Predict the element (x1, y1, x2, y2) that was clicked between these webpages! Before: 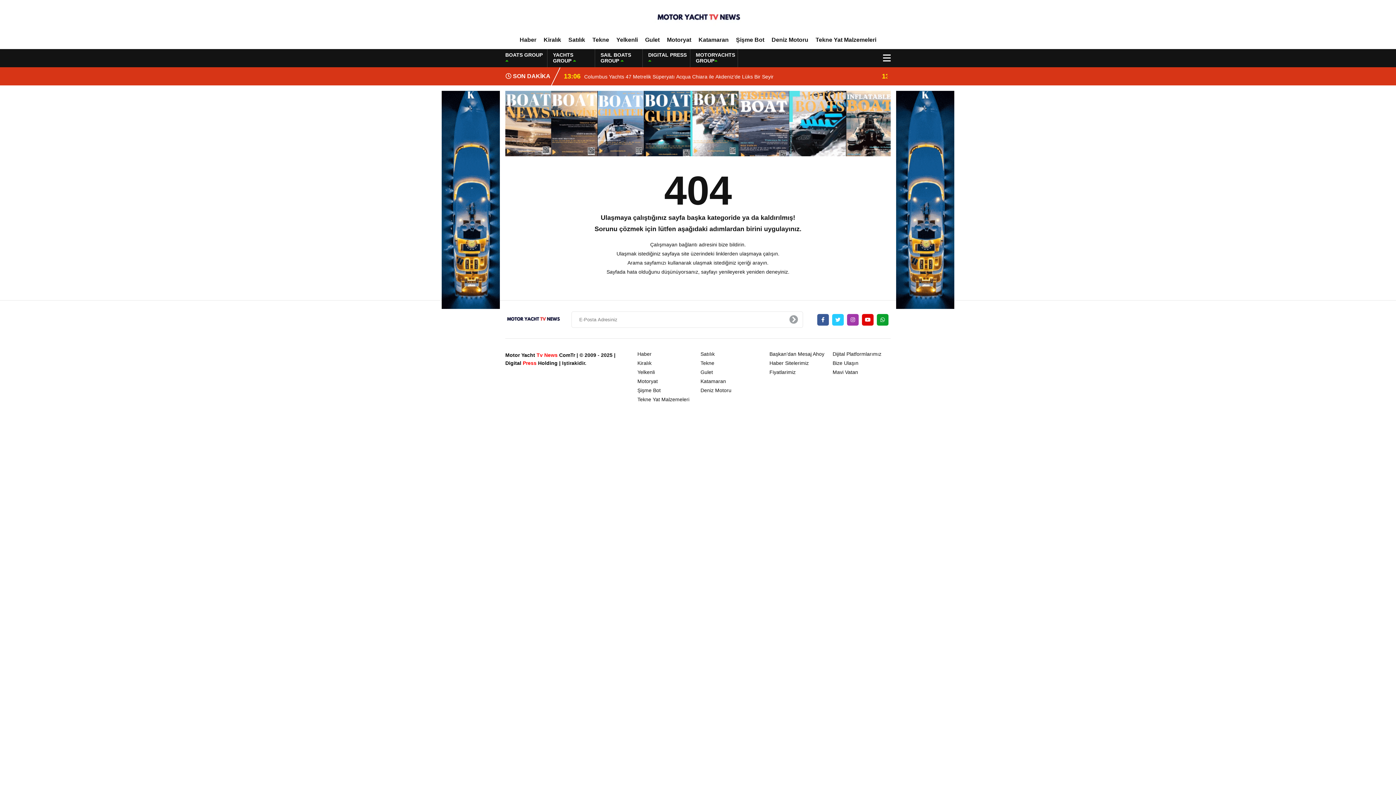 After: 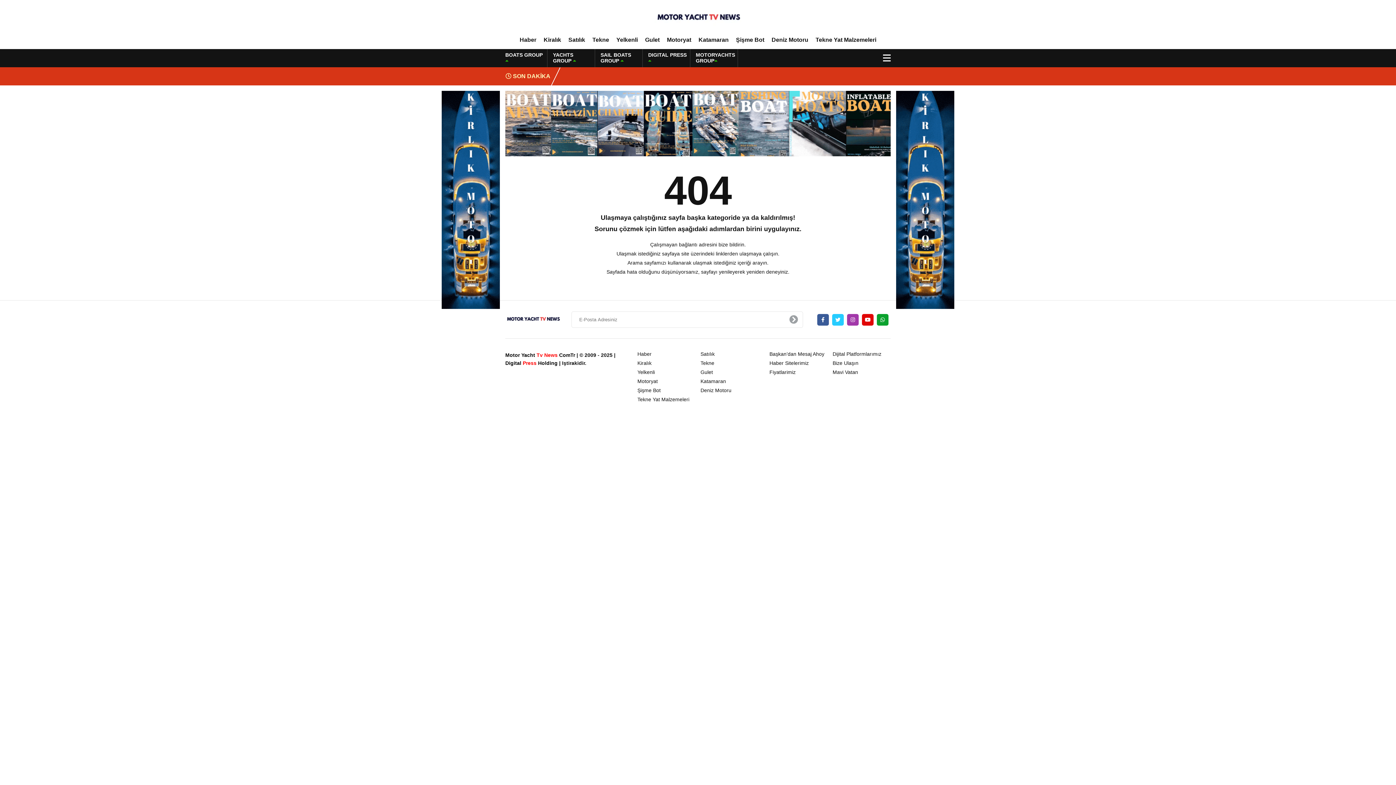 Action: bbox: (505, 120, 890, 126)